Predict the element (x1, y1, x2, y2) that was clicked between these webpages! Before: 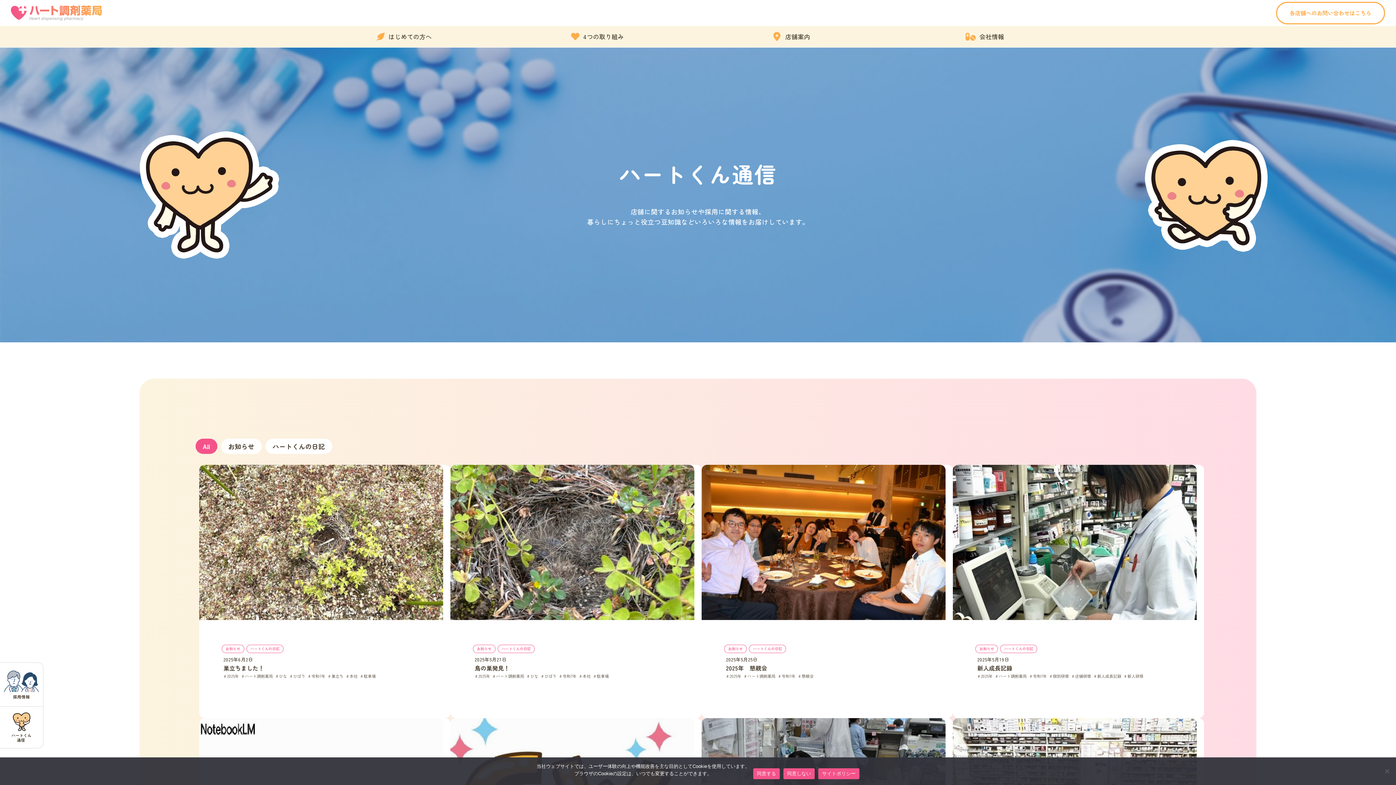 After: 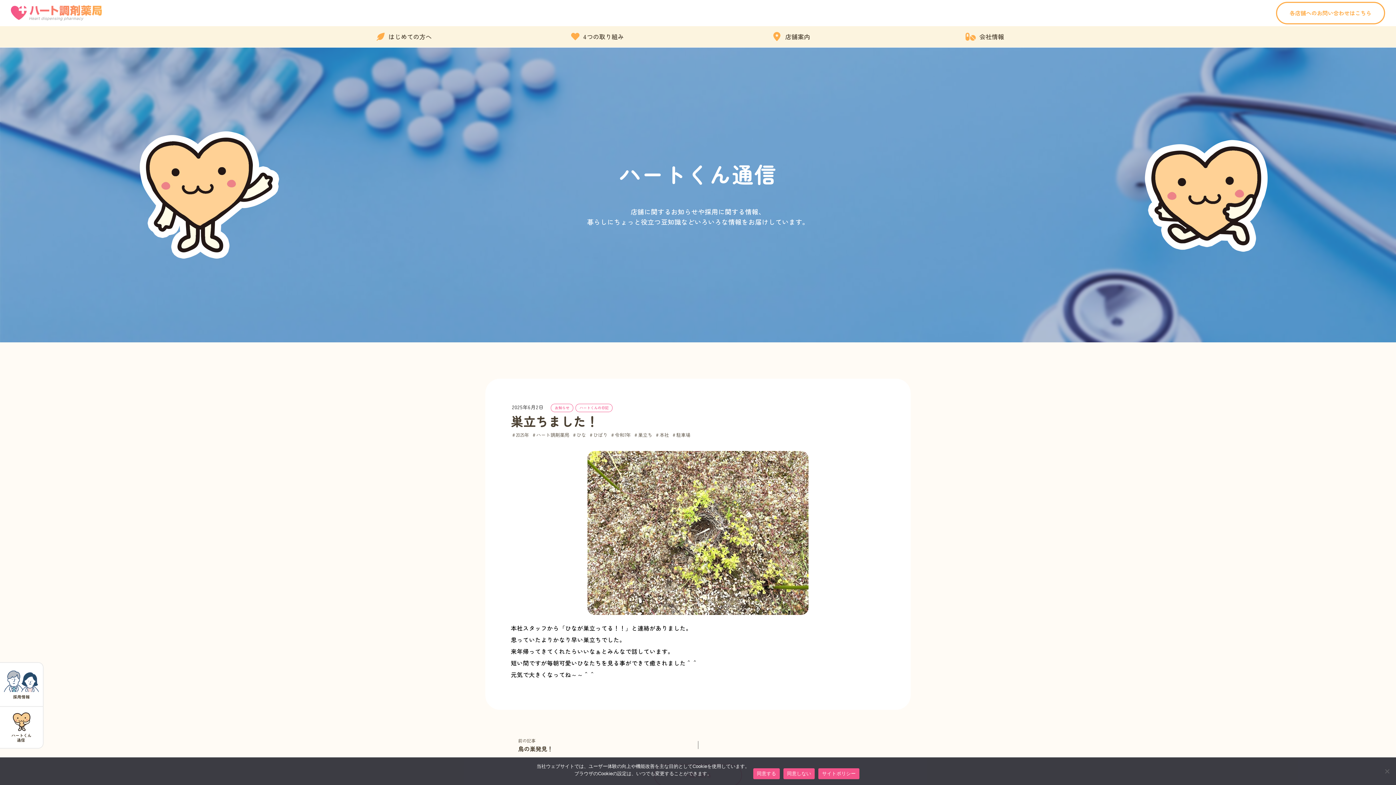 Action: bbox: (195, 464, 446, 718)